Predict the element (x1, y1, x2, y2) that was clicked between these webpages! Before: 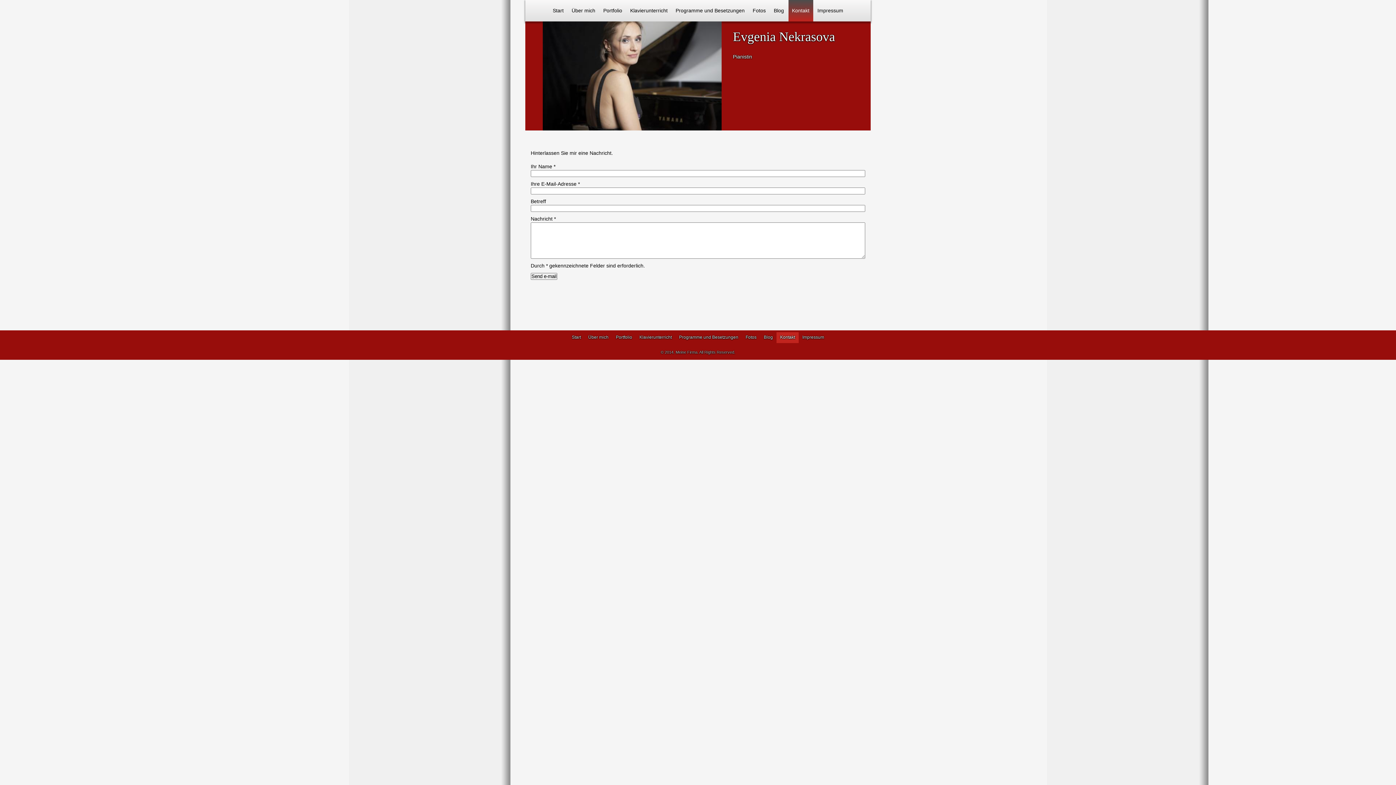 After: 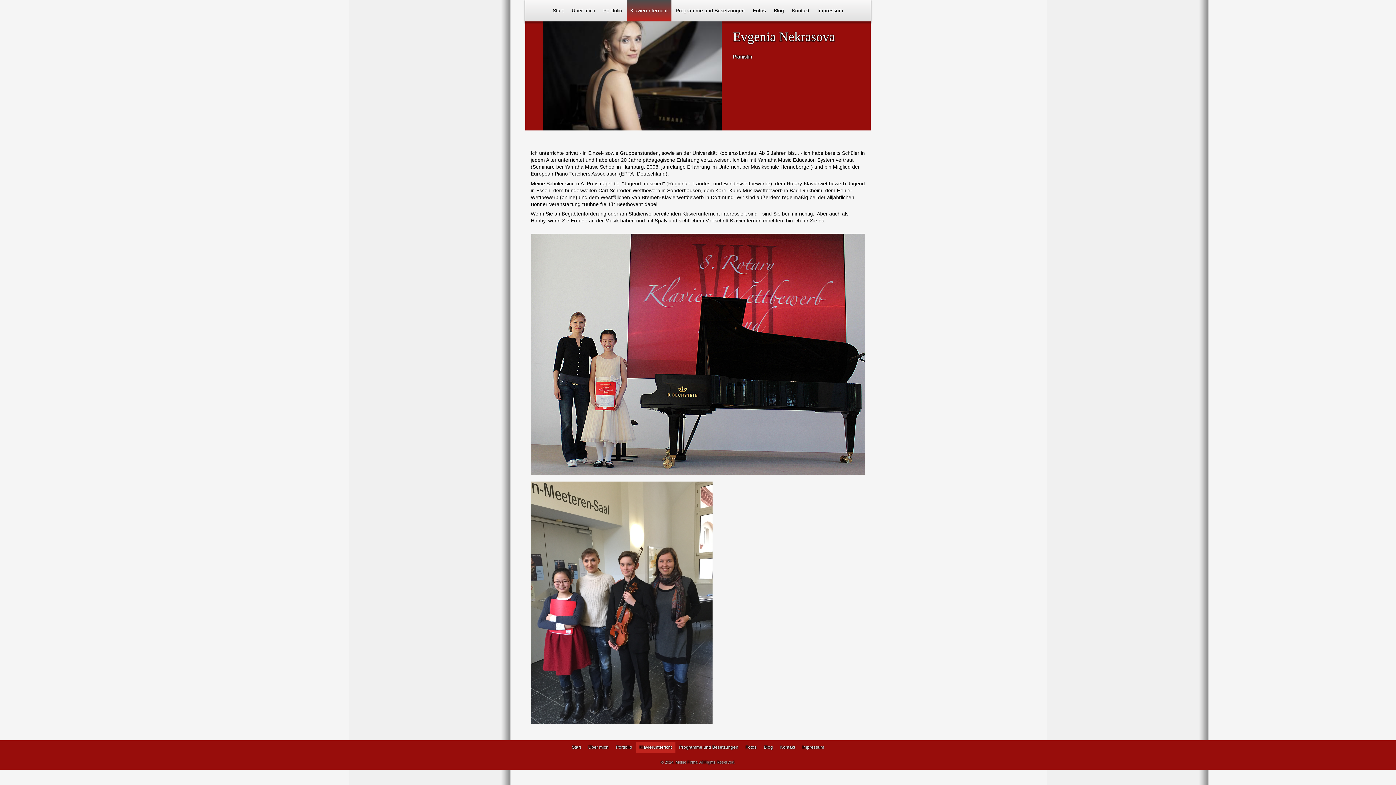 Action: bbox: (636, 332, 675, 343) label: Klavierunterricht